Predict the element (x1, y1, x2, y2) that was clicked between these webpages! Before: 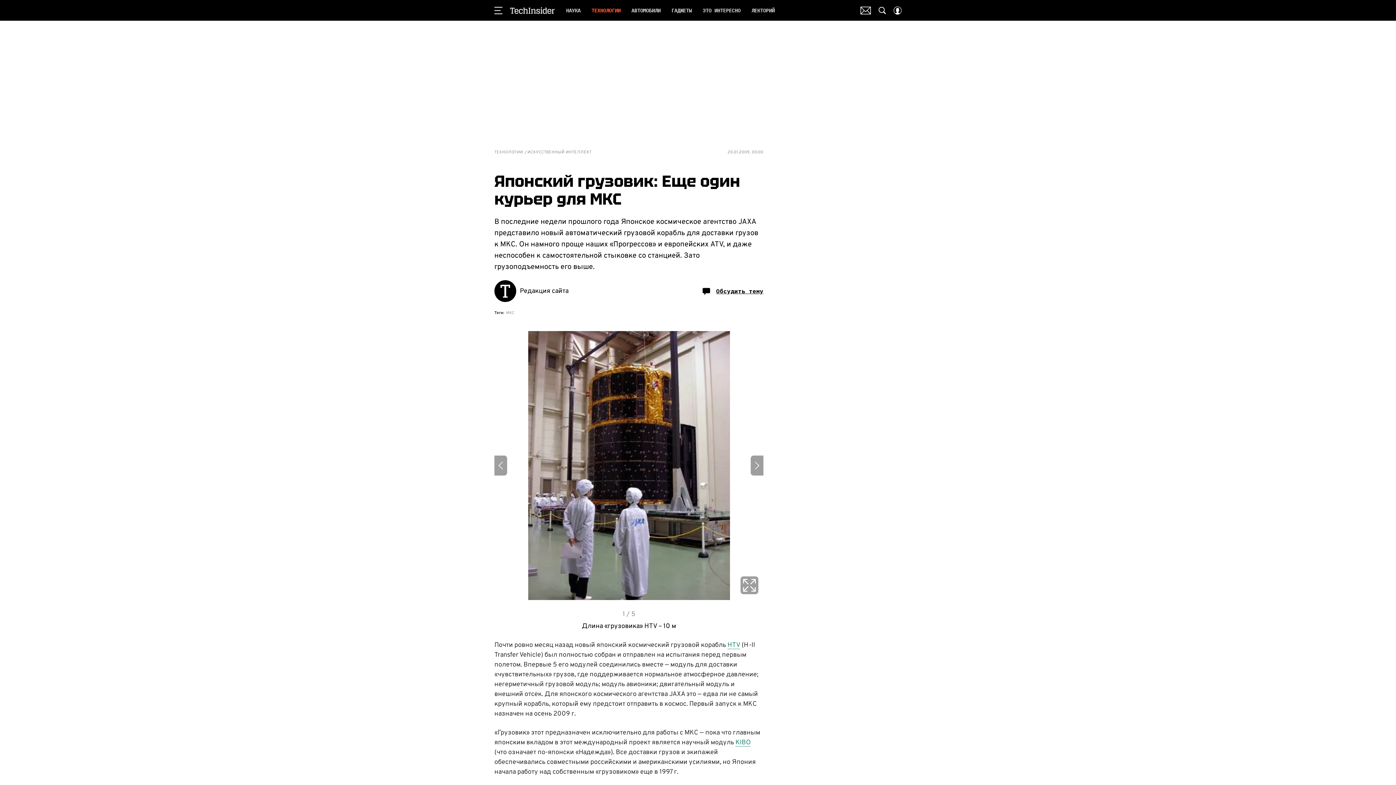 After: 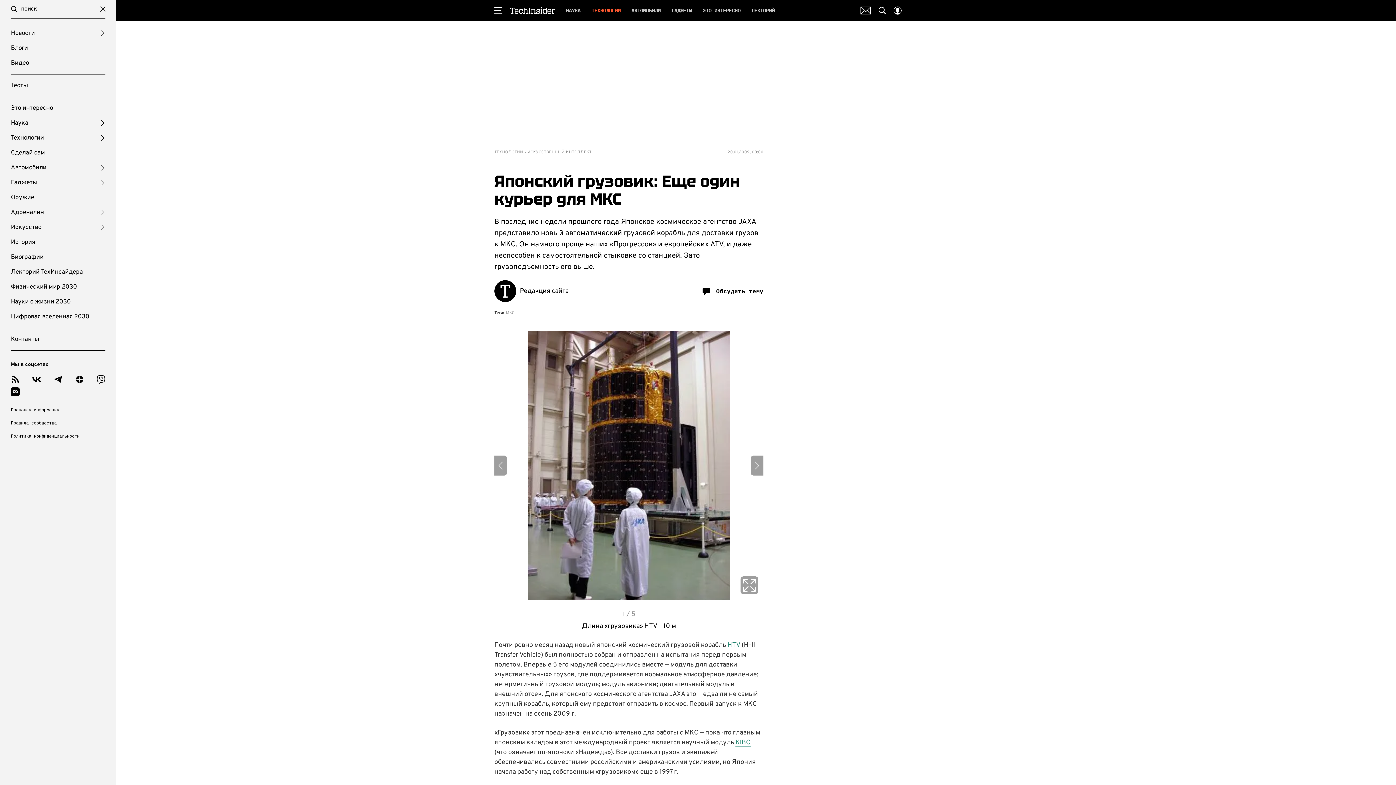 Action: bbox: (494, 6, 502, 14)